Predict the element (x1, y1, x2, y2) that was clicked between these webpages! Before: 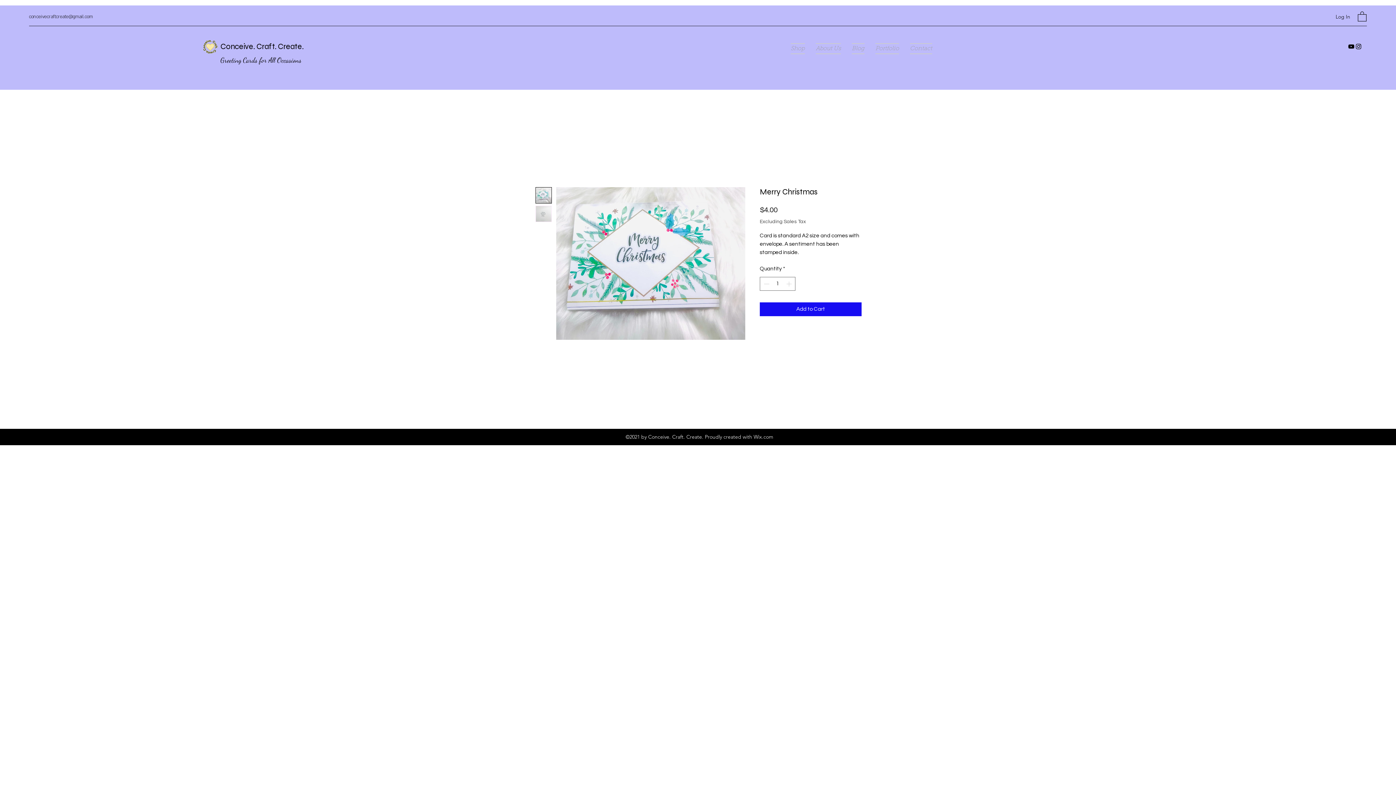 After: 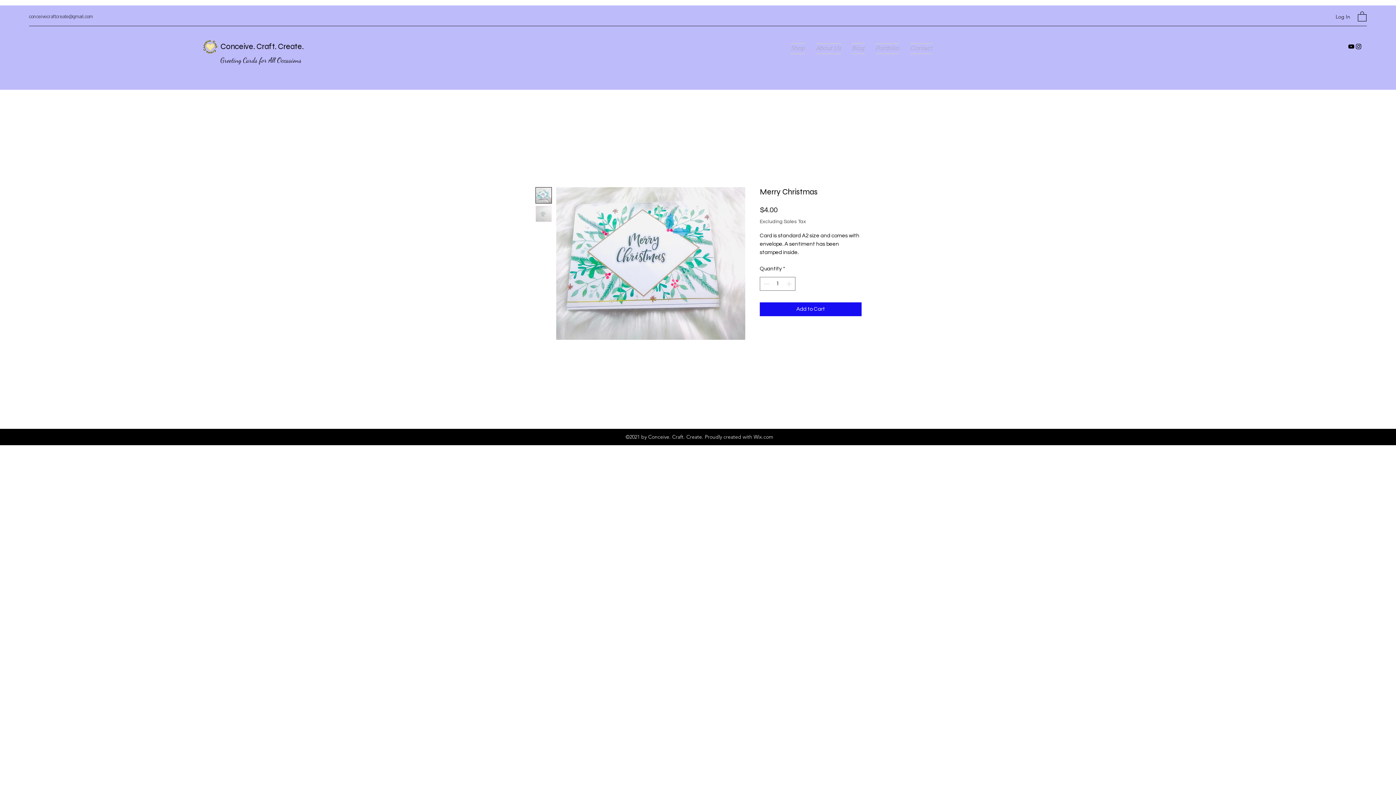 Action: label: YouTube bbox: (1348, 42, 1355, 50)